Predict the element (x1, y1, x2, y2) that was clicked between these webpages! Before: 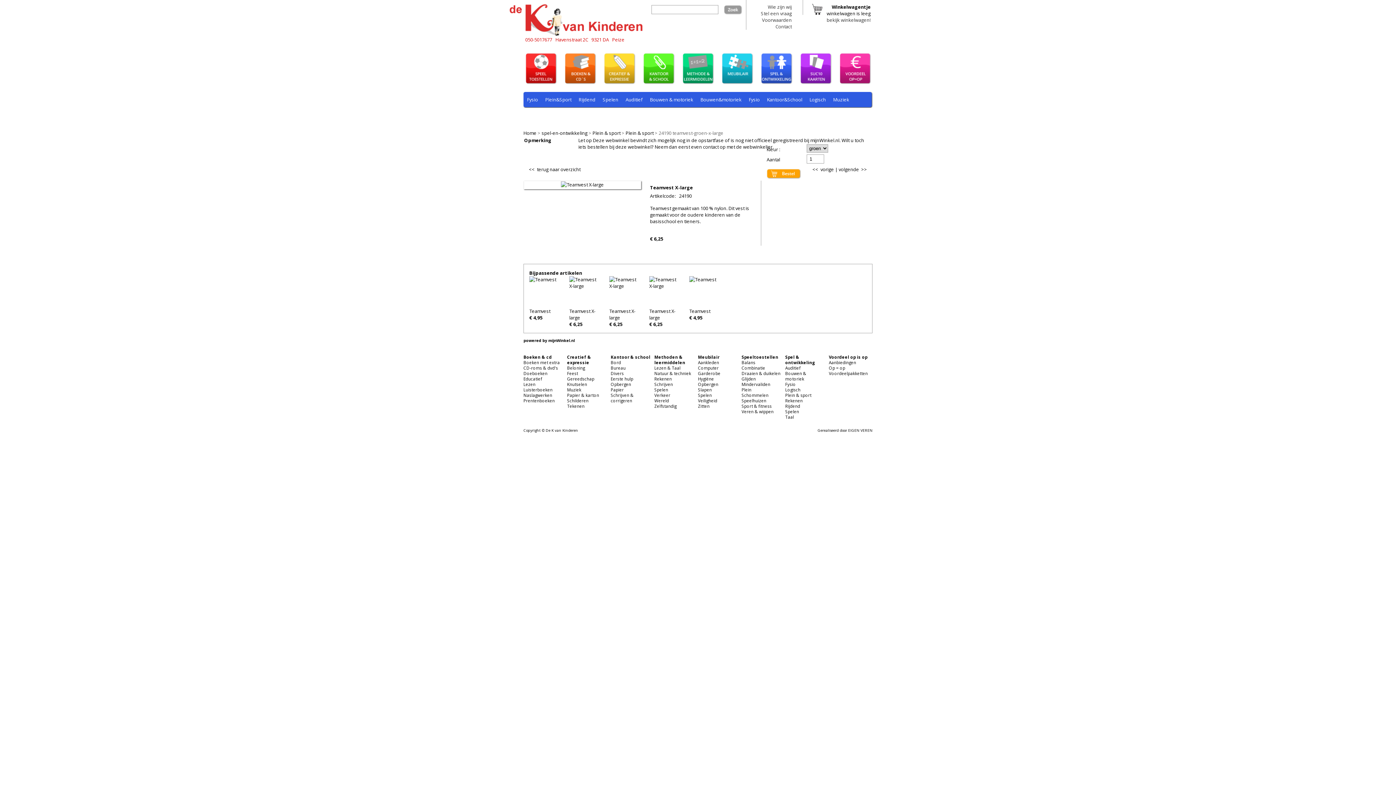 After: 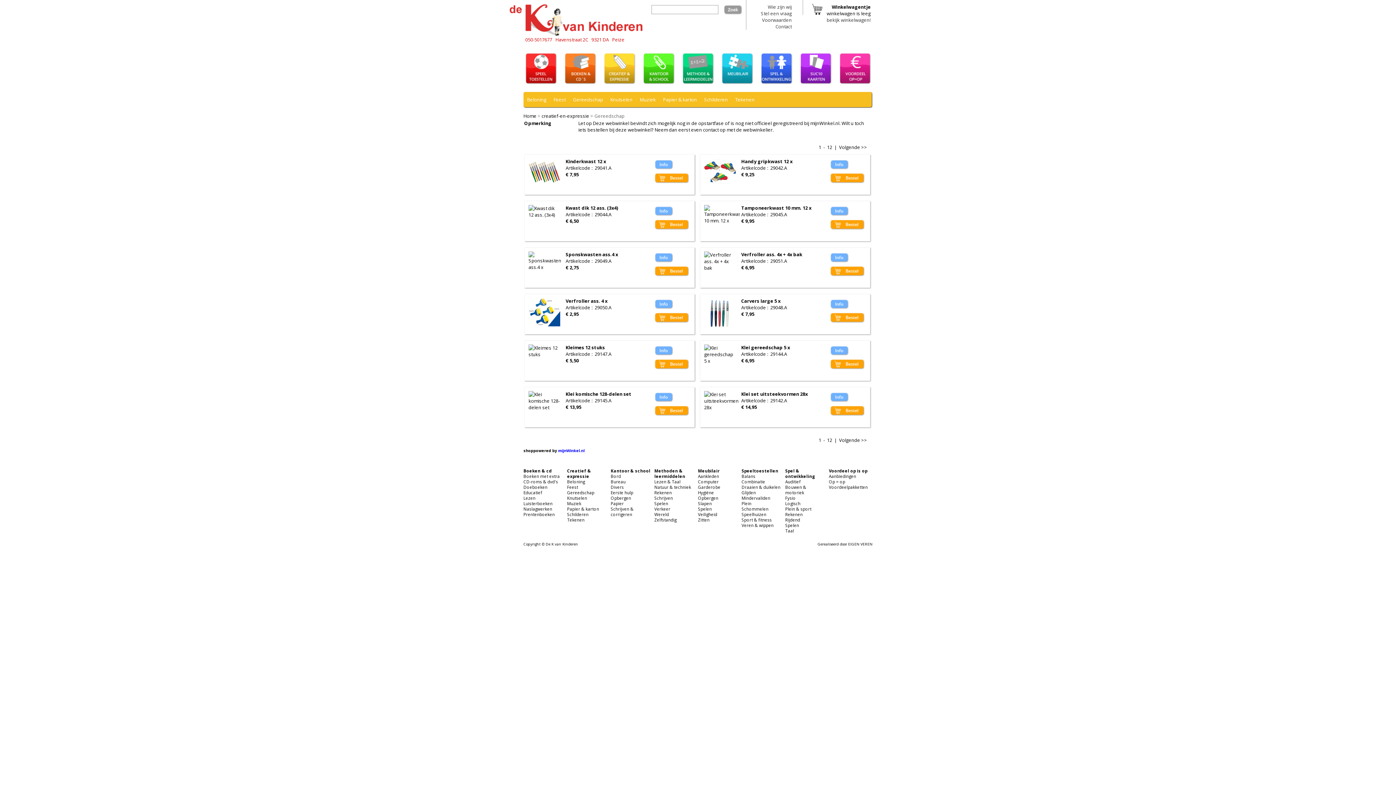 Action: bbox: (567, 376, 594, 381) label: Gereedschap